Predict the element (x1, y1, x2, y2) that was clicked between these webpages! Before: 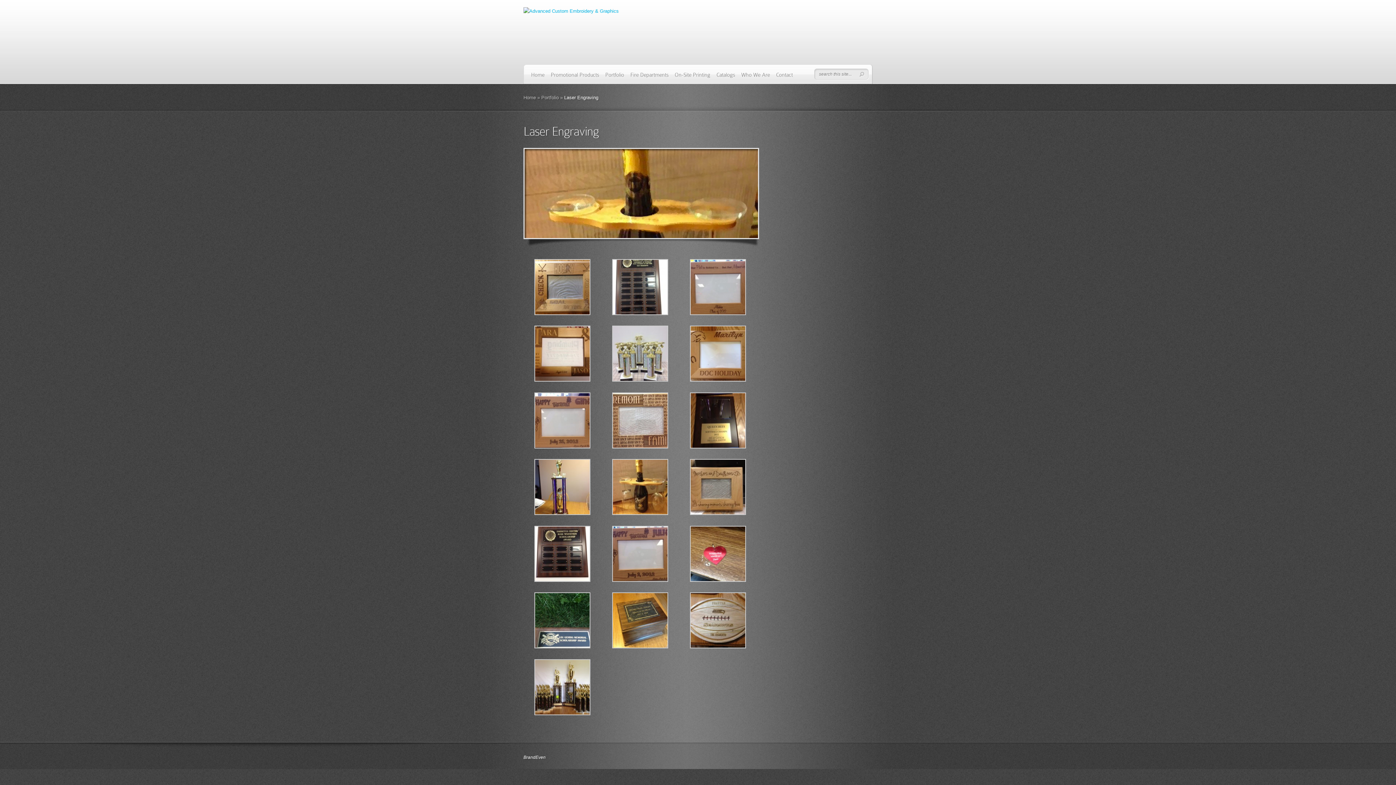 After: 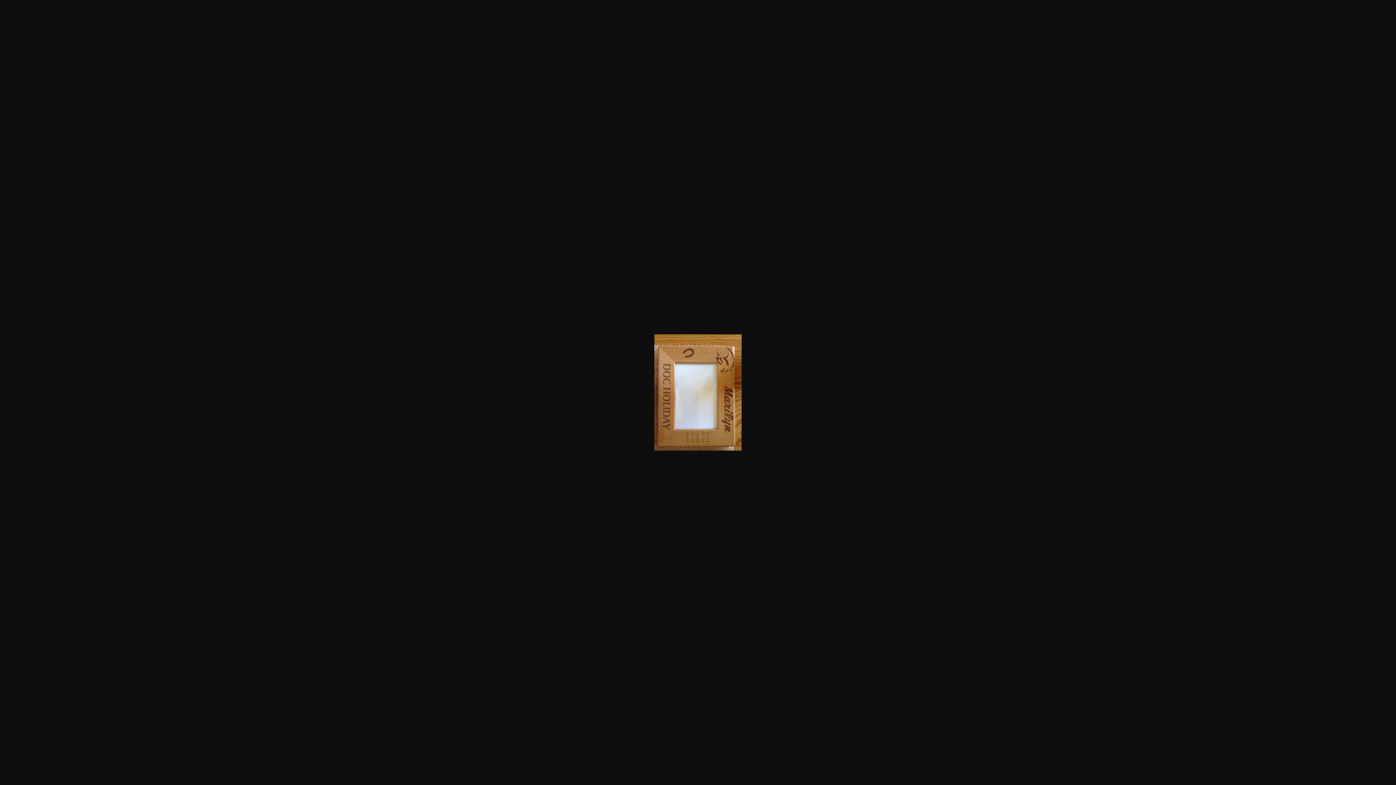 Action: bbox: (690, 377, 746, 383)